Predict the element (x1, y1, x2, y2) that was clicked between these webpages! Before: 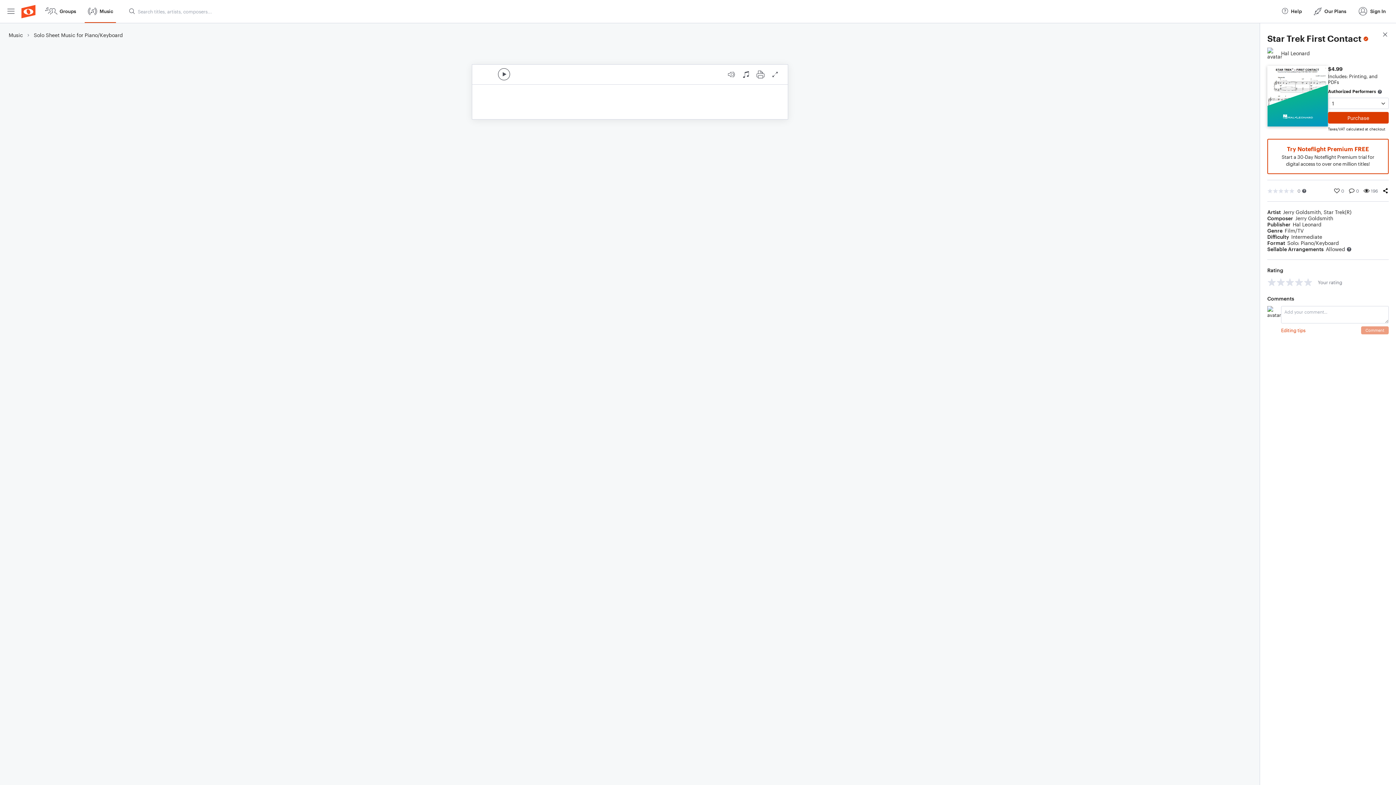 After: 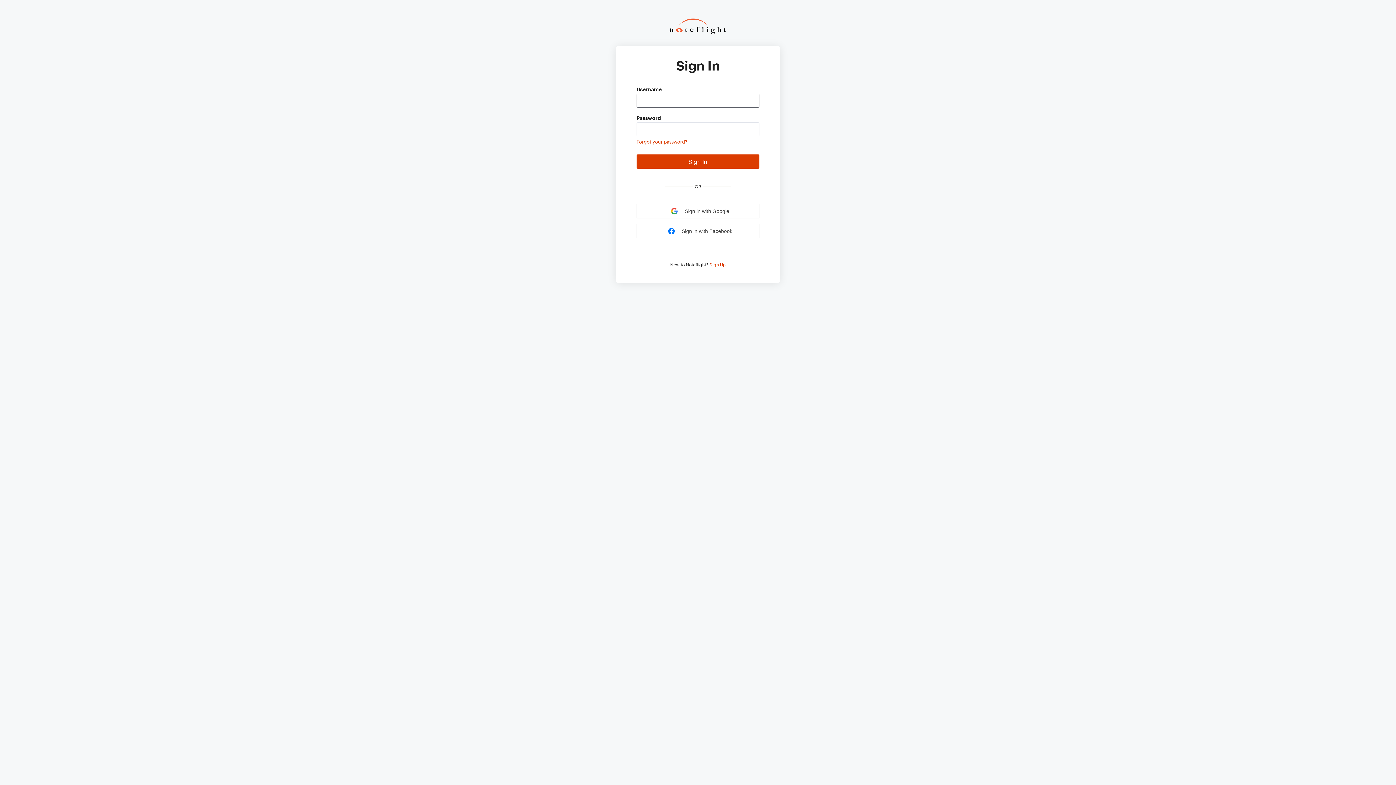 Action: label: Sign In bbox: (1355, 0, 1389, 22)